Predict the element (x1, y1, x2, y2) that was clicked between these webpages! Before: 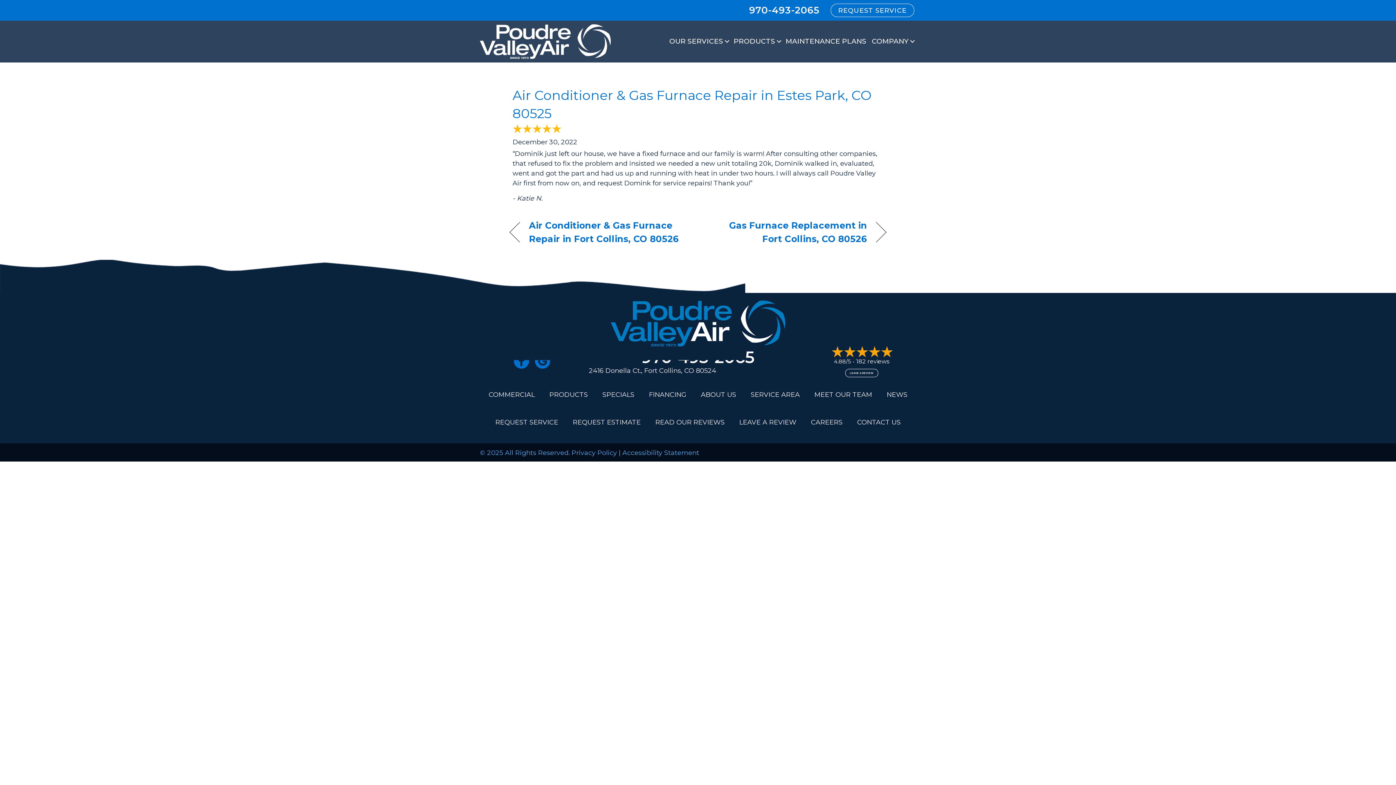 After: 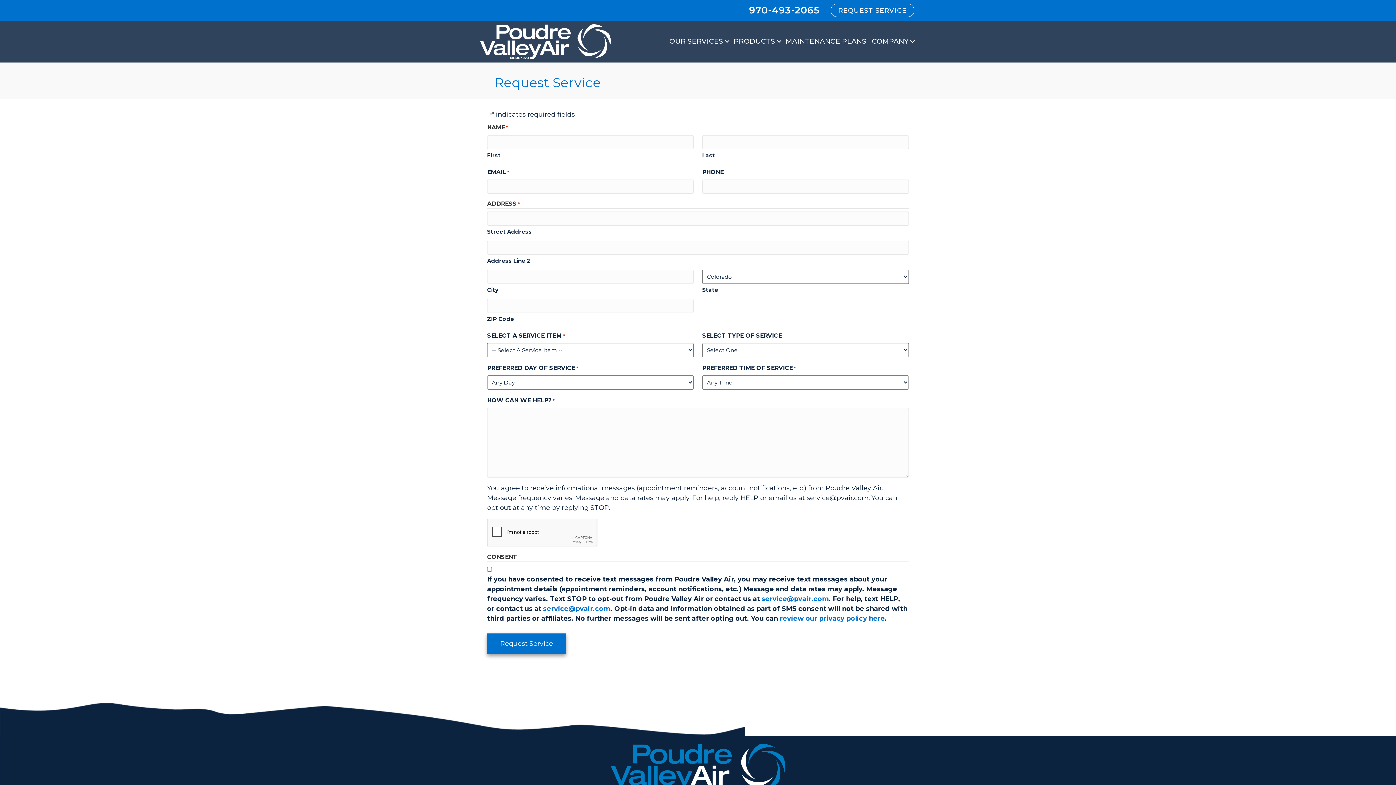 Action: label: REQUEST SERVICE bbox: (495, 416, 558, 429)